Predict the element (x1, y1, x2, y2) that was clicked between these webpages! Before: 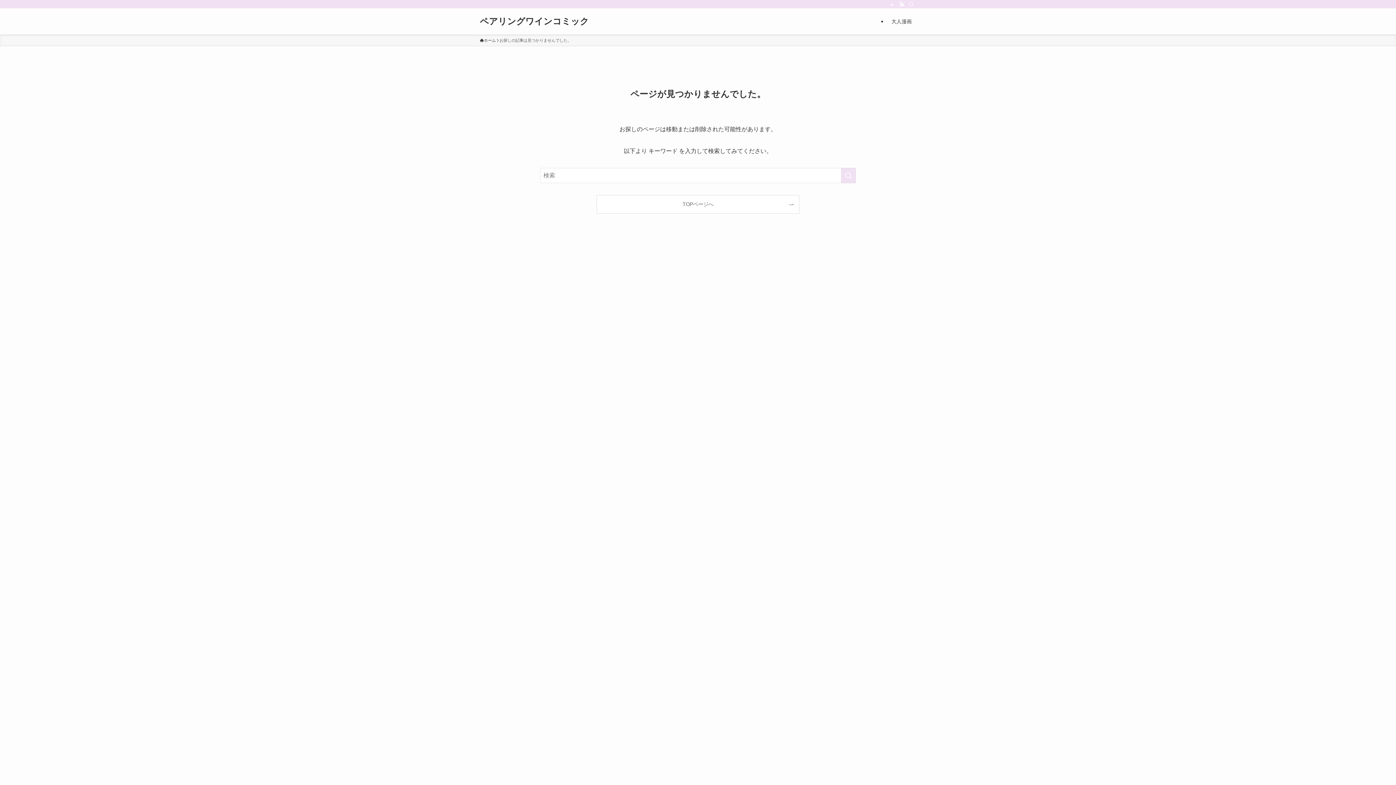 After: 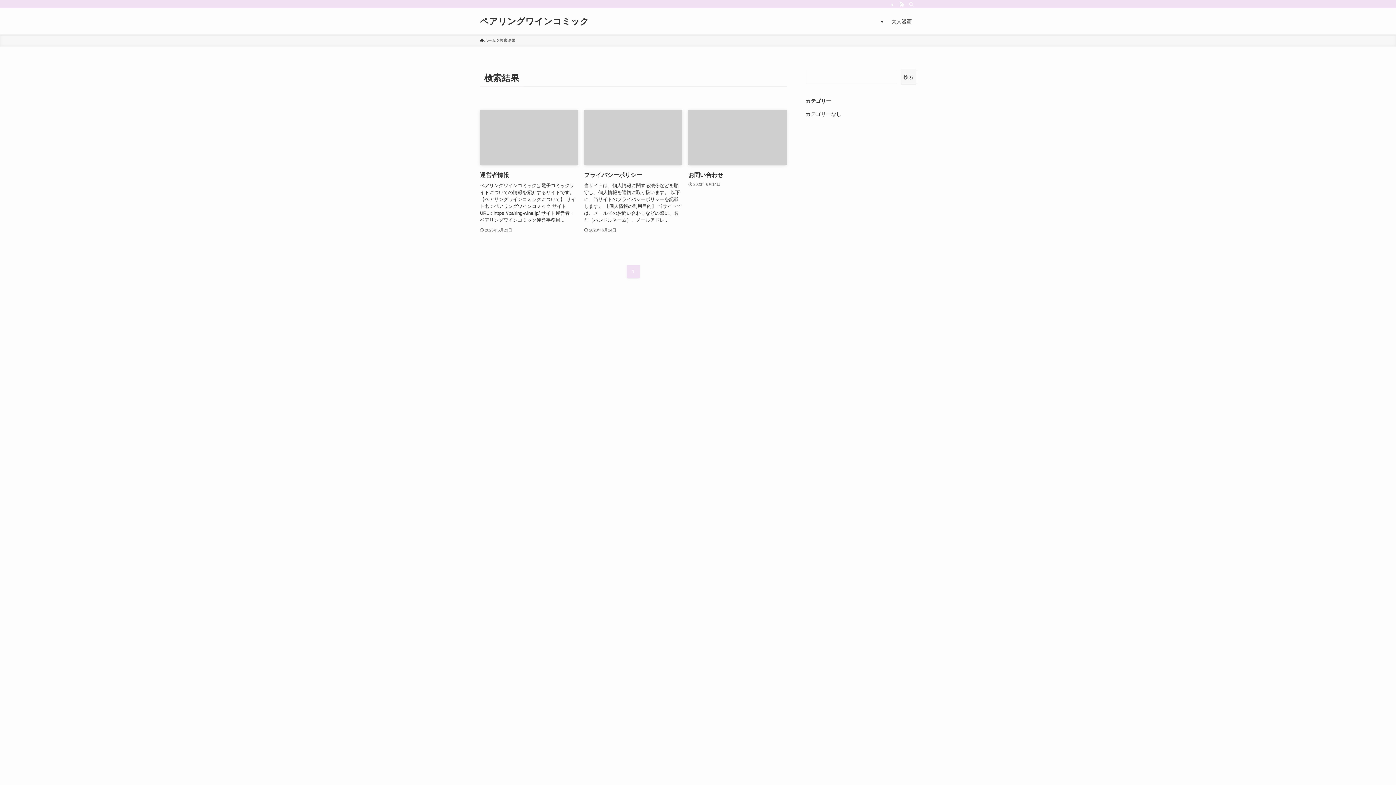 Action: bbox: (841, 168, 856, 183) label: 検索を実行する